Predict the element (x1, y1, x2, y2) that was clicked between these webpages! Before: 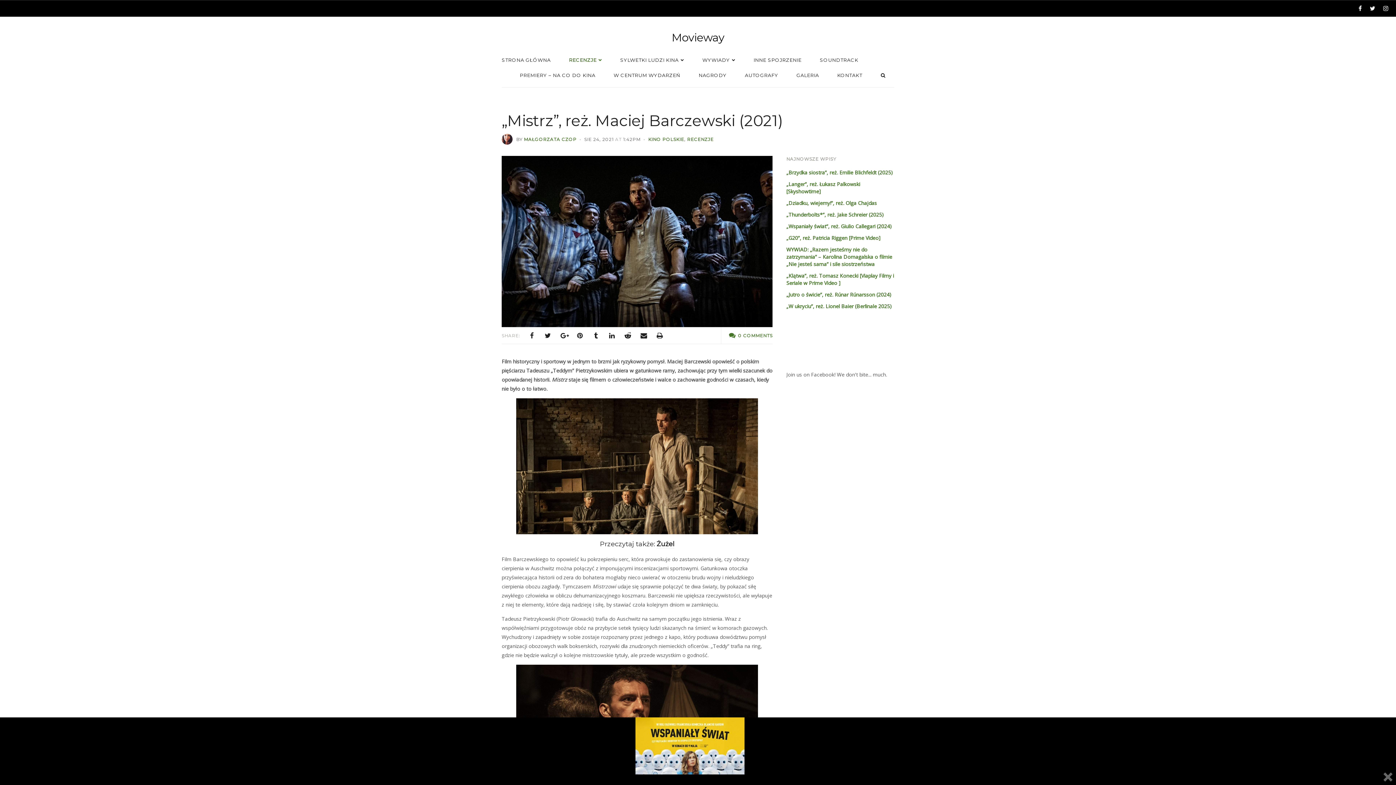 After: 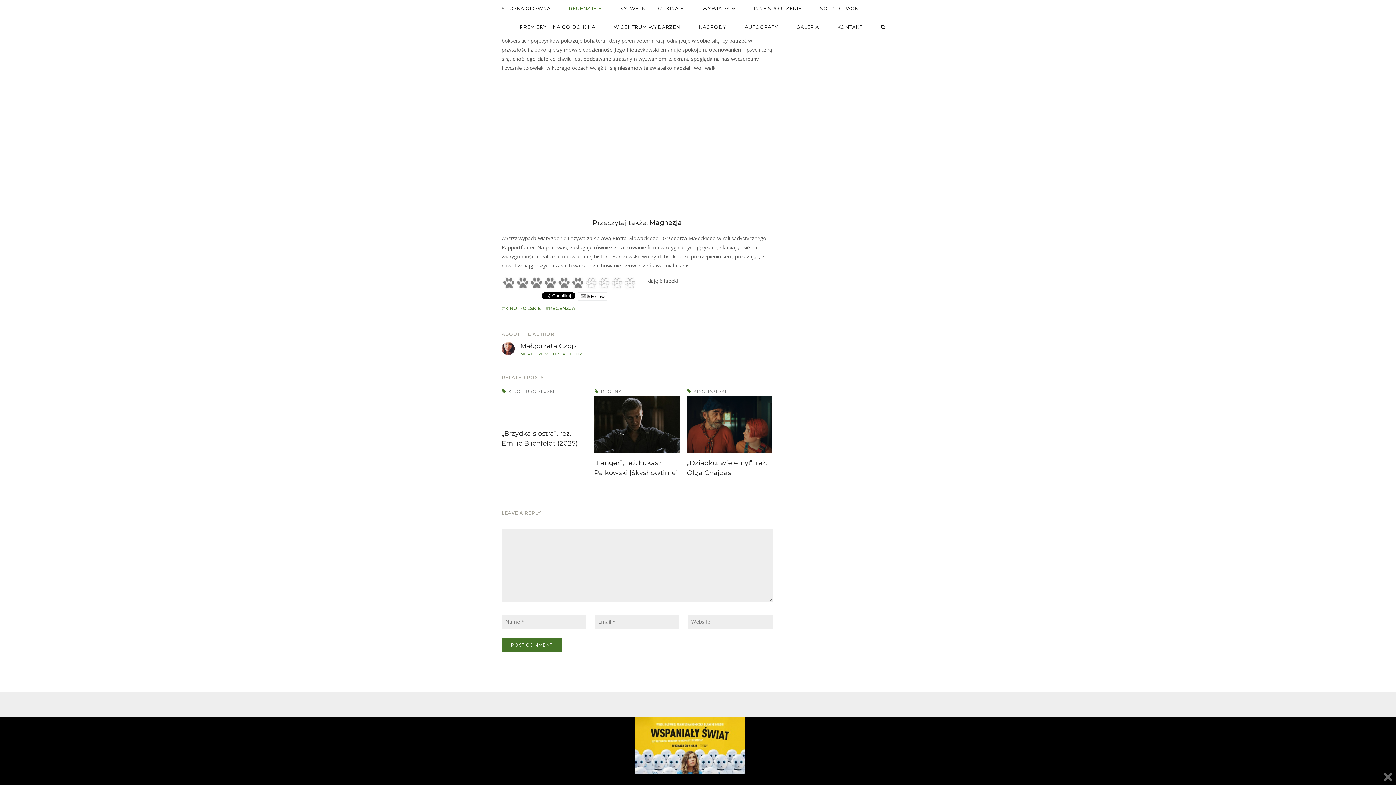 Action: label: 0 COMMENTS bbox: (721, 327, 772, 343)